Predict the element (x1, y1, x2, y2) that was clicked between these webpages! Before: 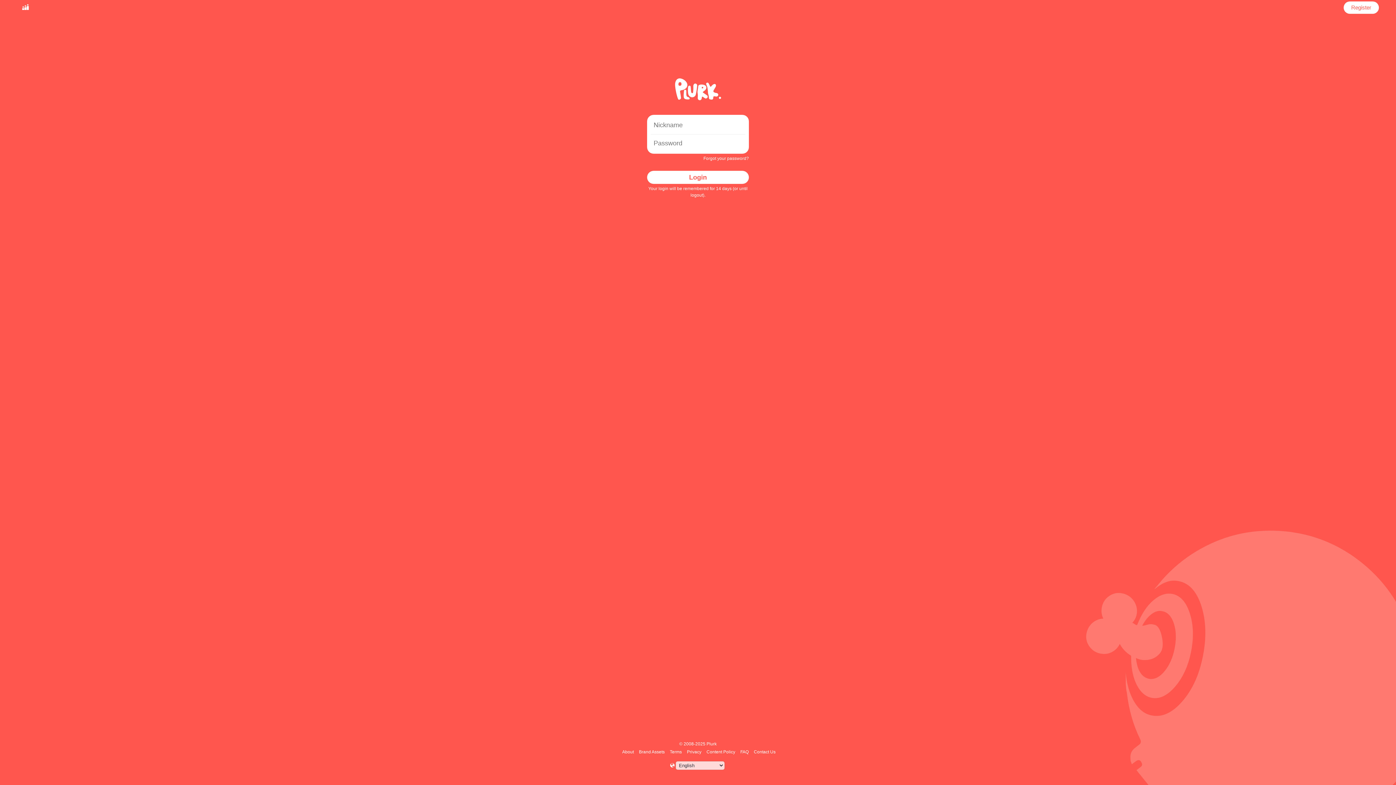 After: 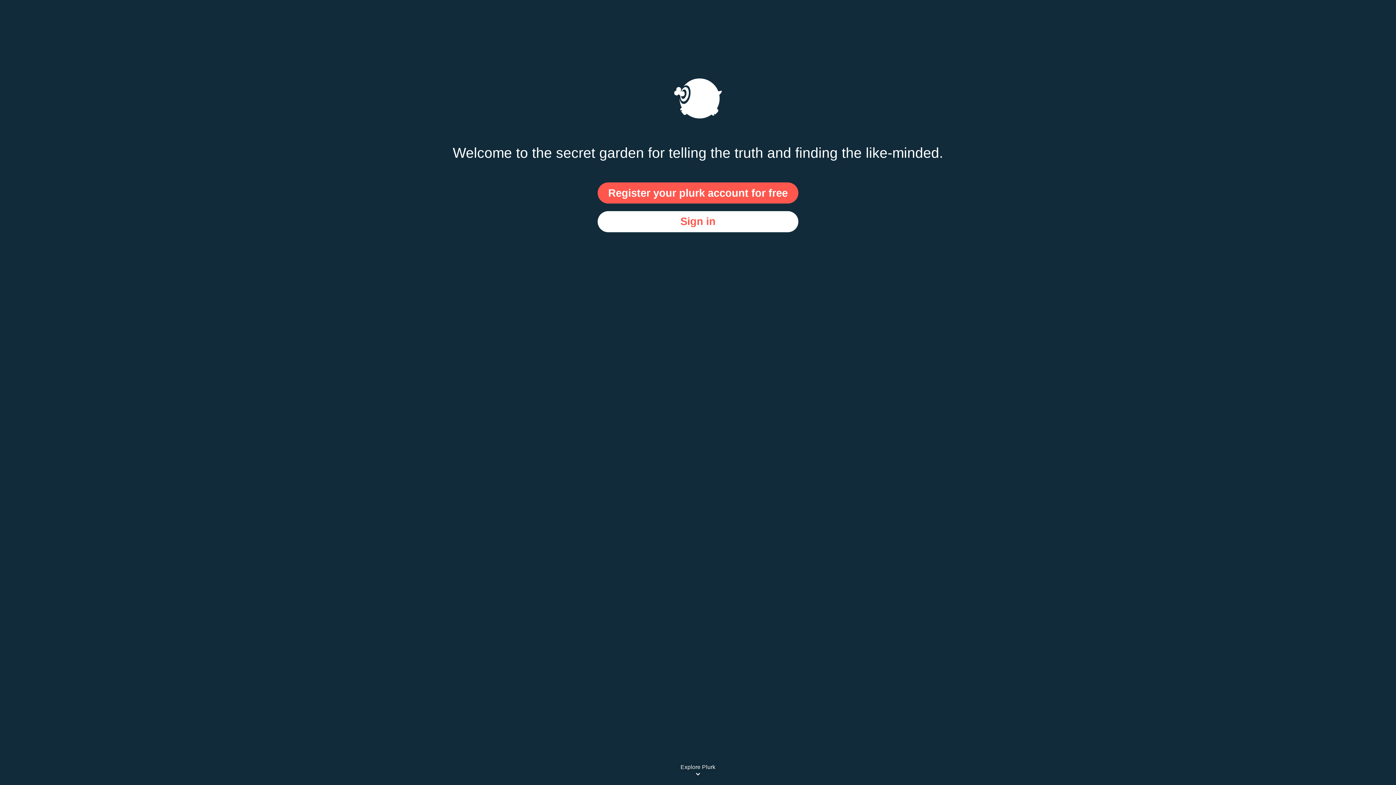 Action: bbox: (17, 1, 33, 13)